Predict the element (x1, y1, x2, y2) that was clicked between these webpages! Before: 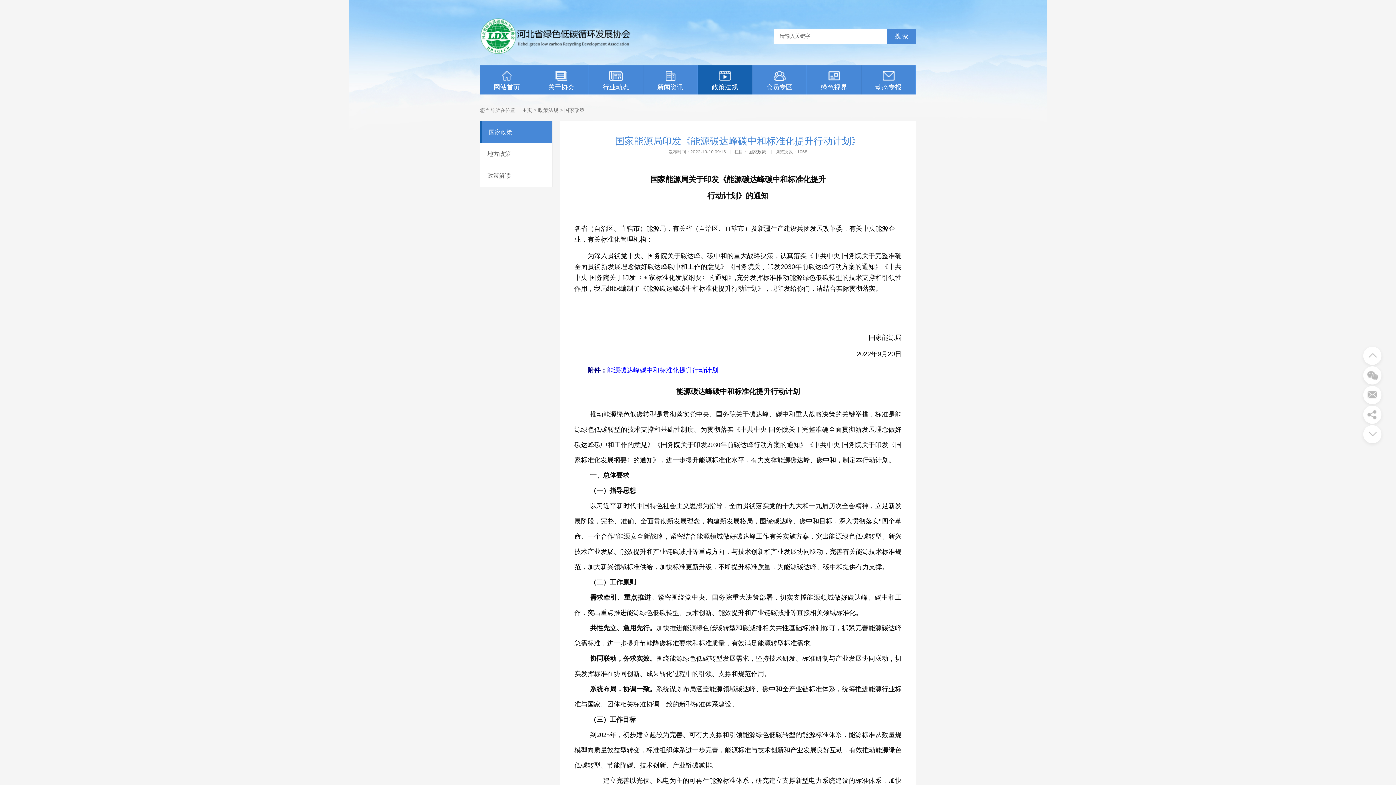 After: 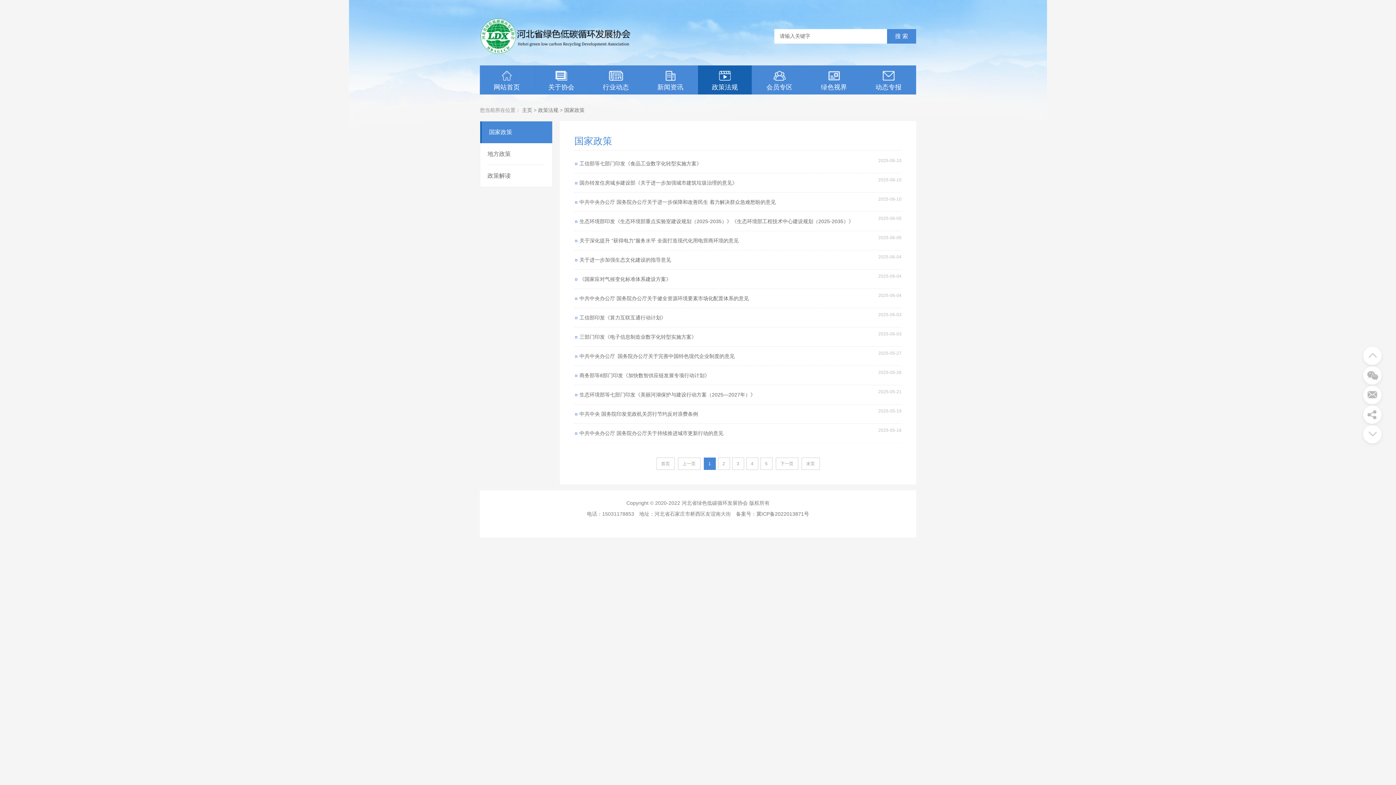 Action: bbox: (564, 107, 584, 113) label: 国家政策